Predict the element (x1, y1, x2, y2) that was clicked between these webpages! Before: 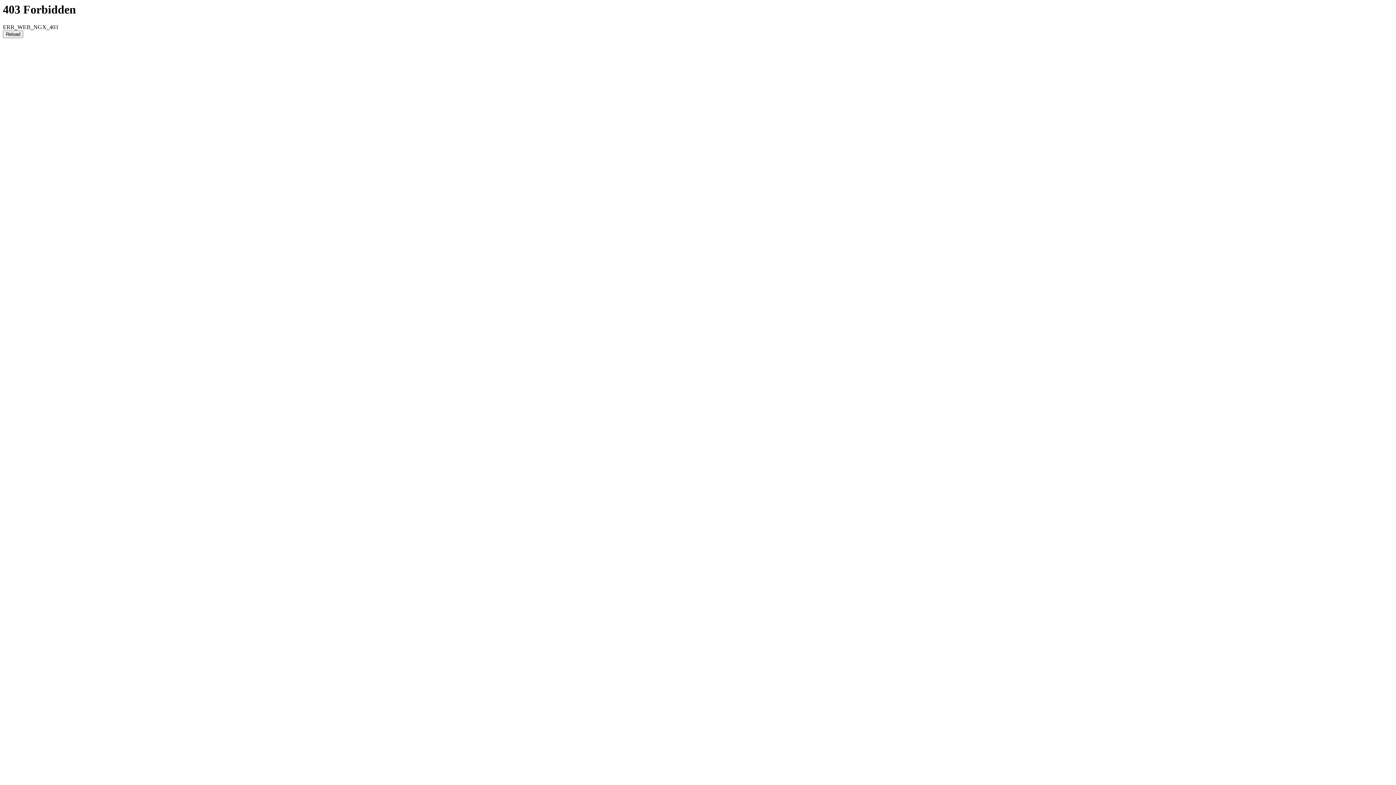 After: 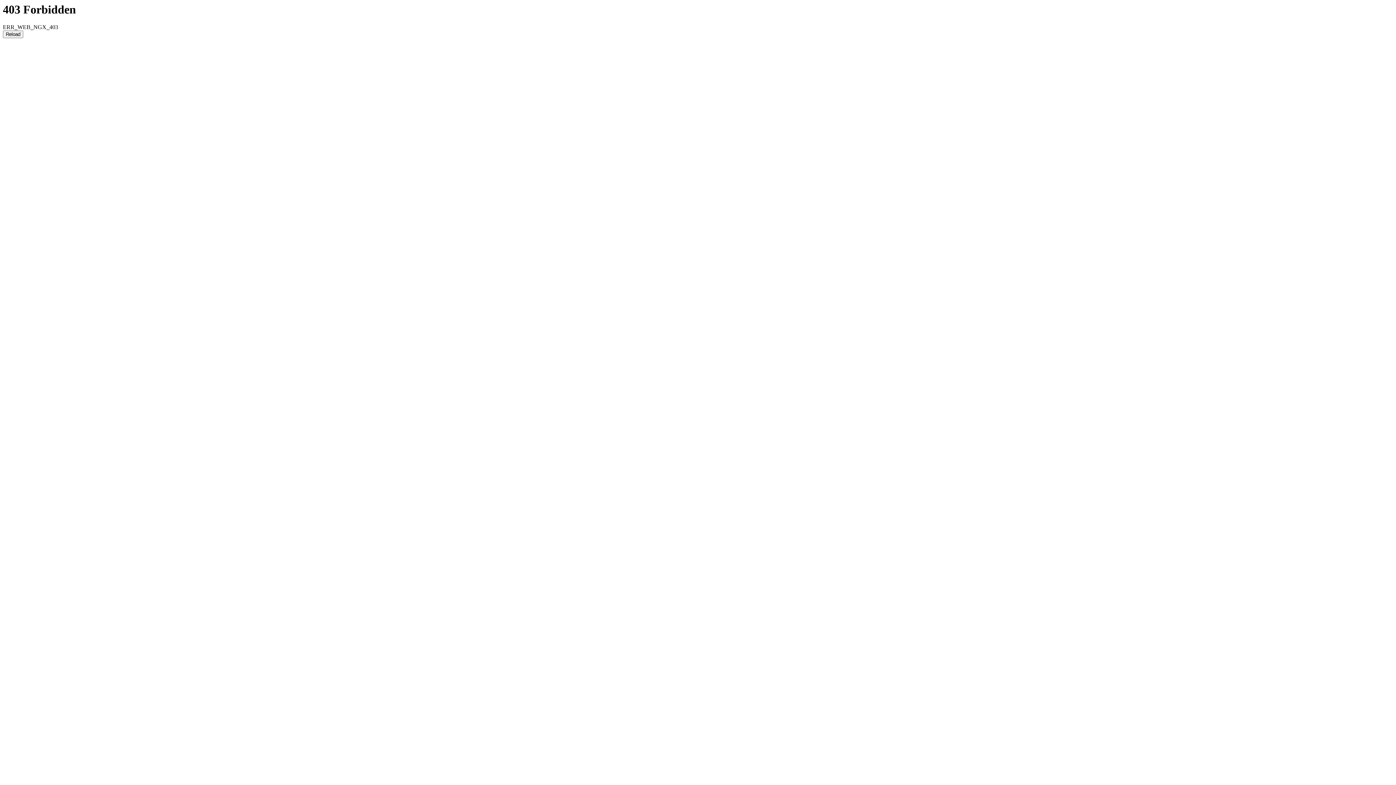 Action: label: Reload bbox: (2, 30, 23, 38)